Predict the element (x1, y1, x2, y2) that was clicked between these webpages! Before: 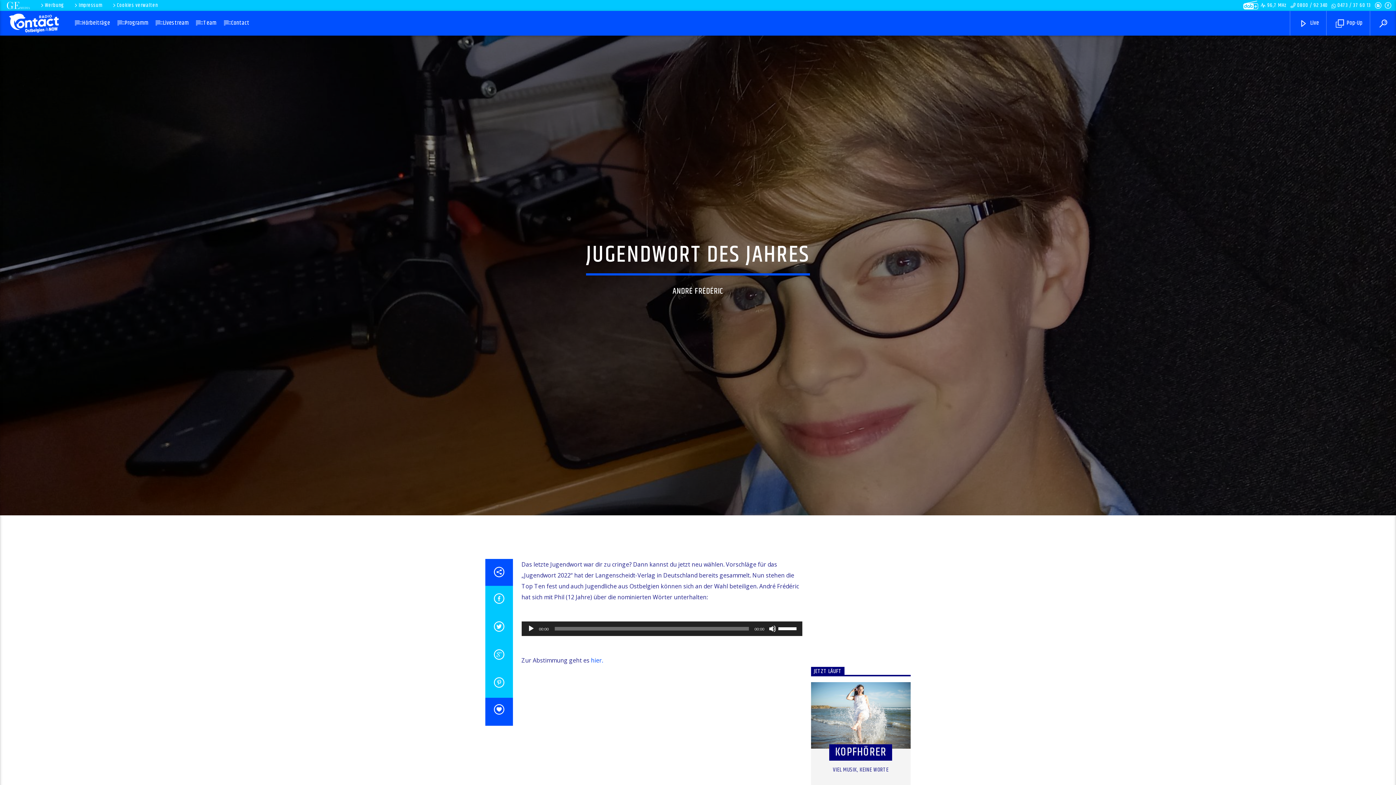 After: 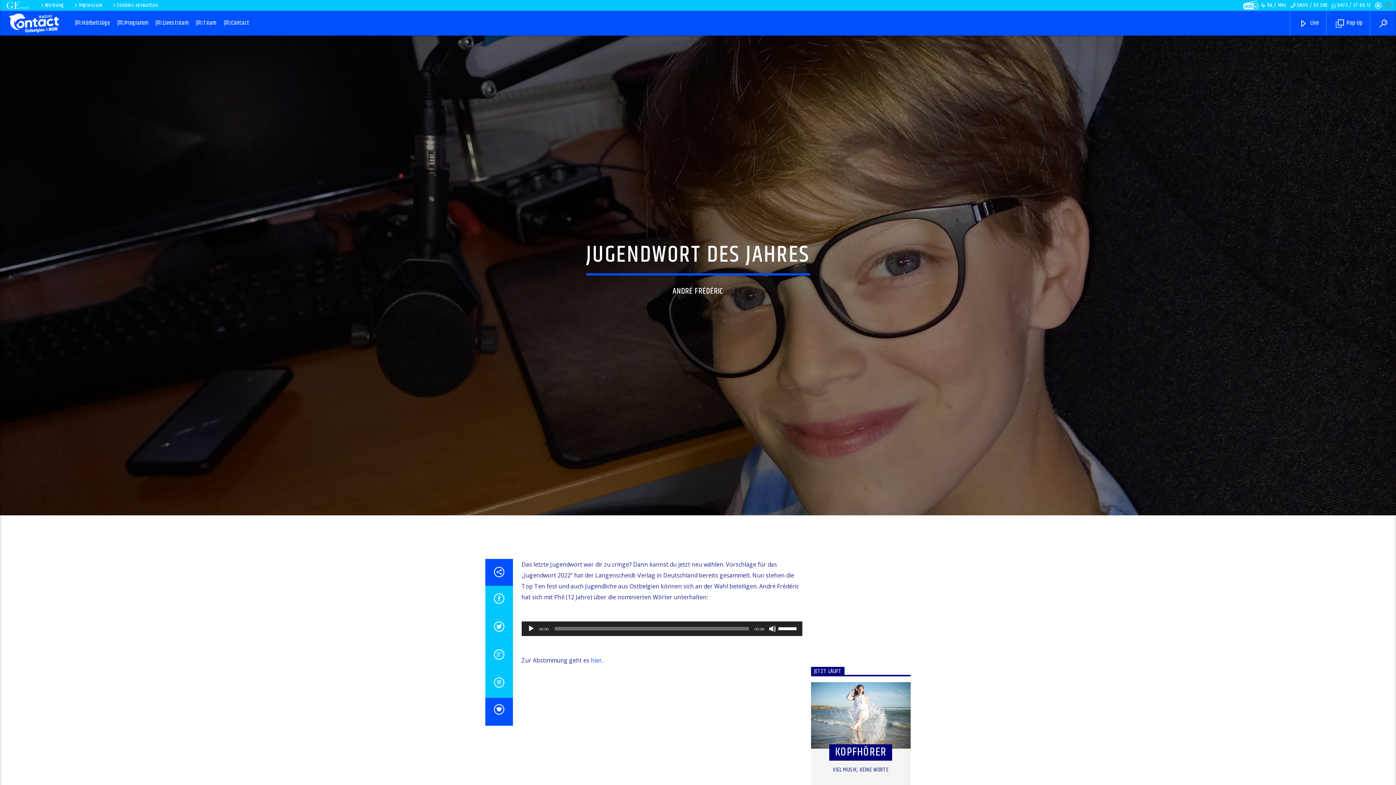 Action: bbox: (1384, 1, 1392, 9)